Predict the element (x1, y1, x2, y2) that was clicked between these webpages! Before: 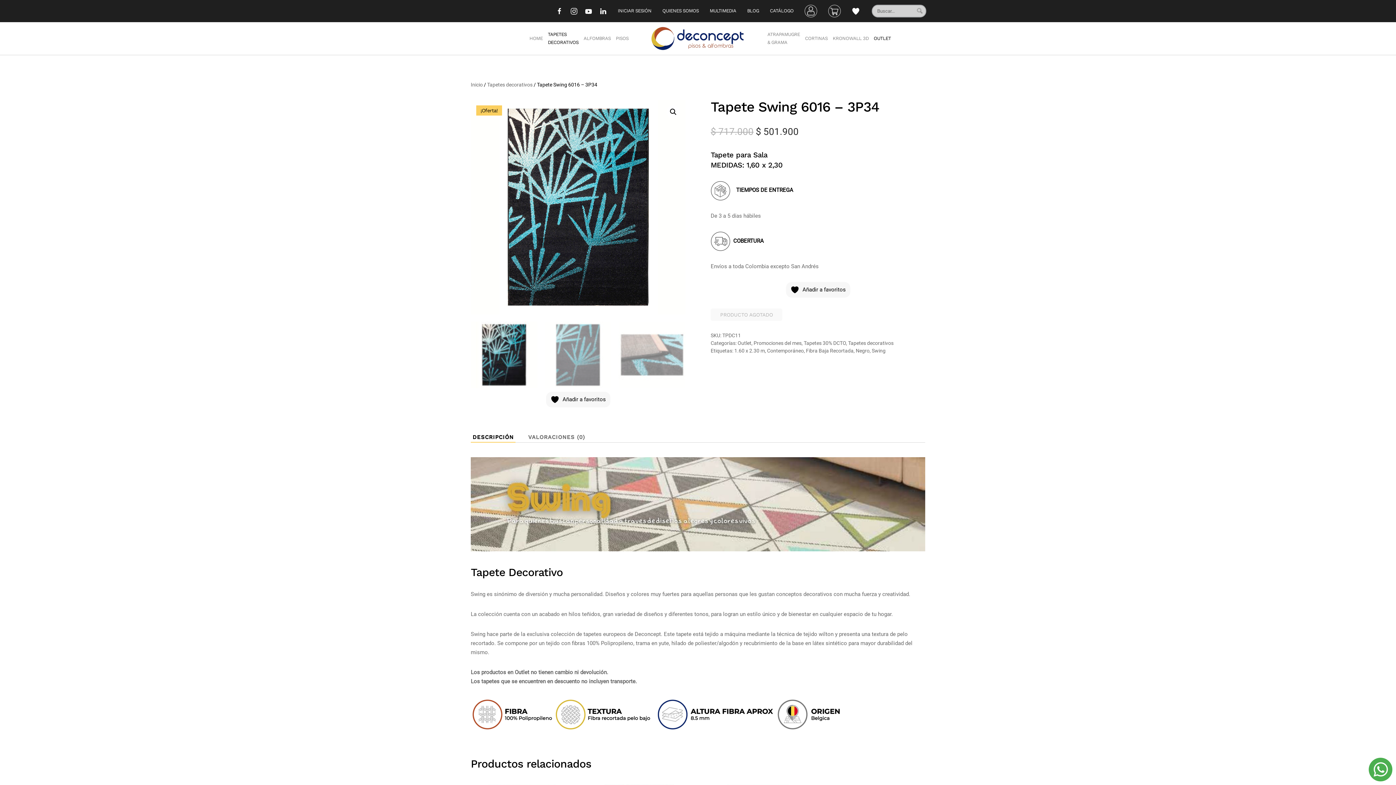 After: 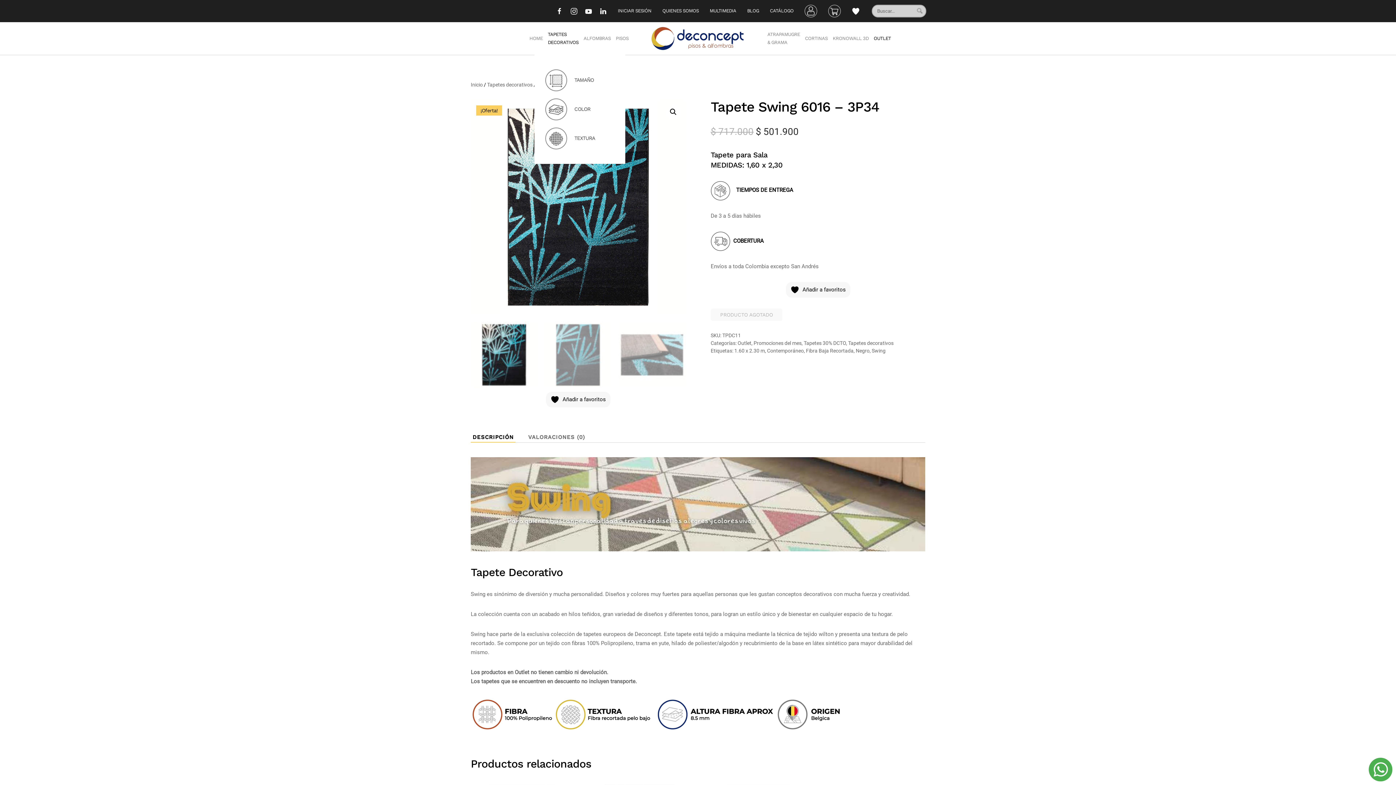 Action: bbox: (545, 22, 581, 54) label: TAPETES
DECORATIVOS